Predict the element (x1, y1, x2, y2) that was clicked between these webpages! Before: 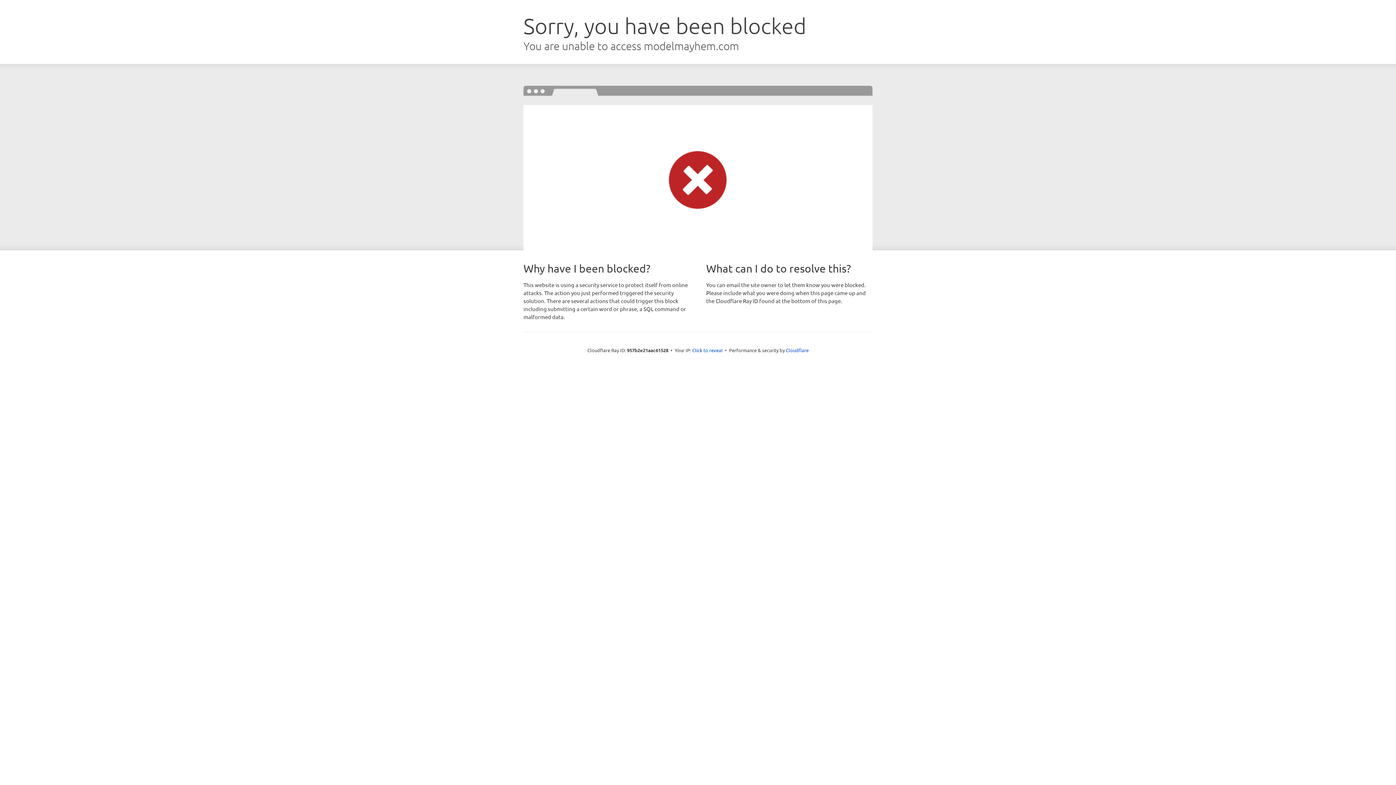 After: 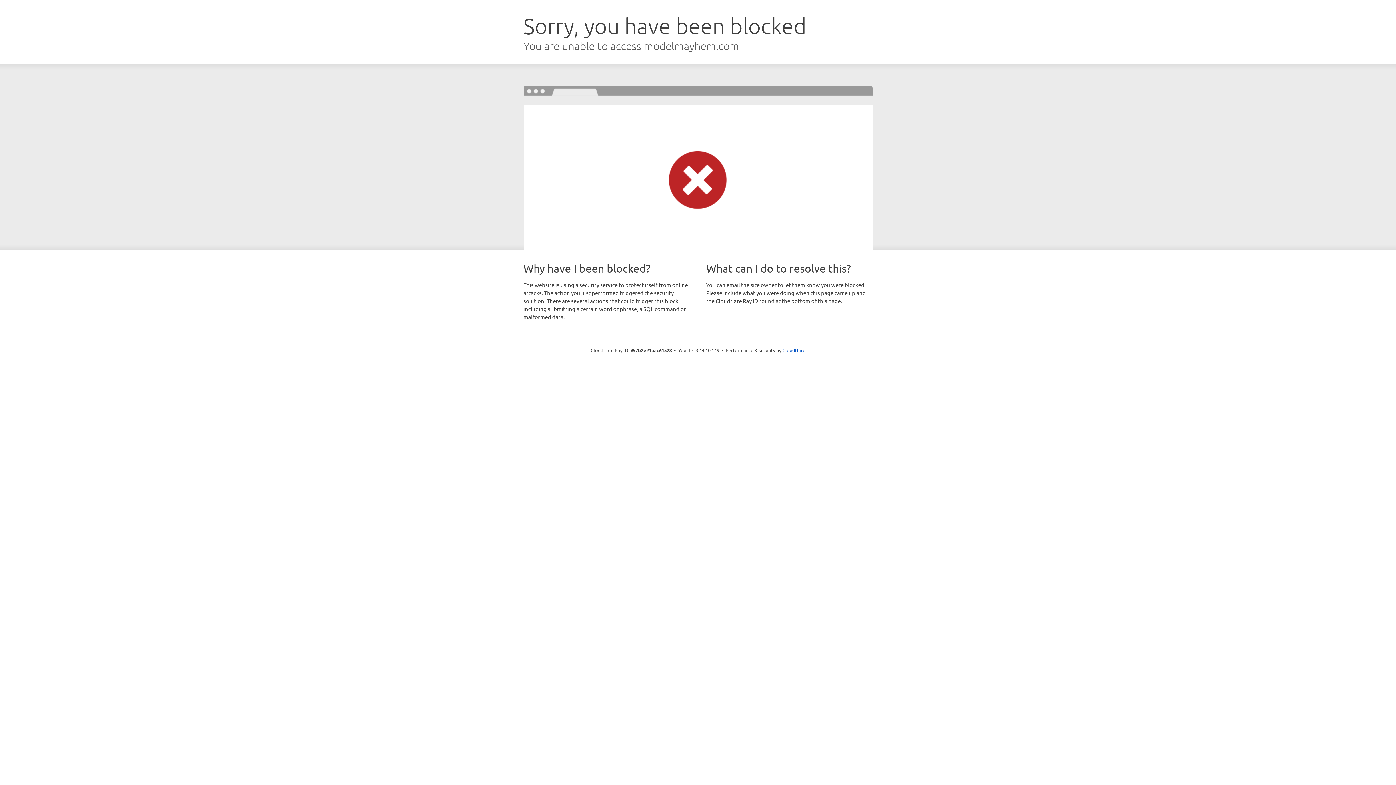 Action: bbox: (692, 346, 722, 353) label: Click to reveal